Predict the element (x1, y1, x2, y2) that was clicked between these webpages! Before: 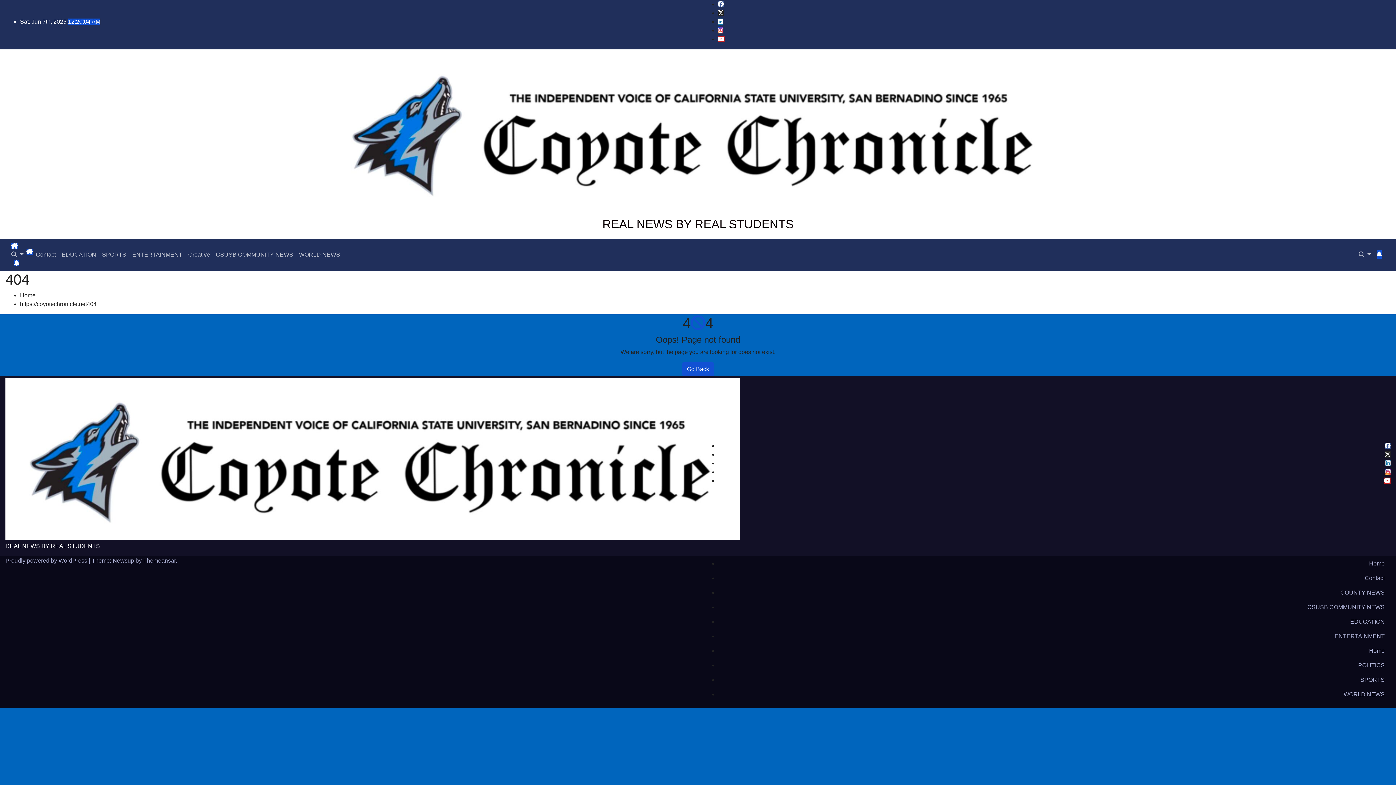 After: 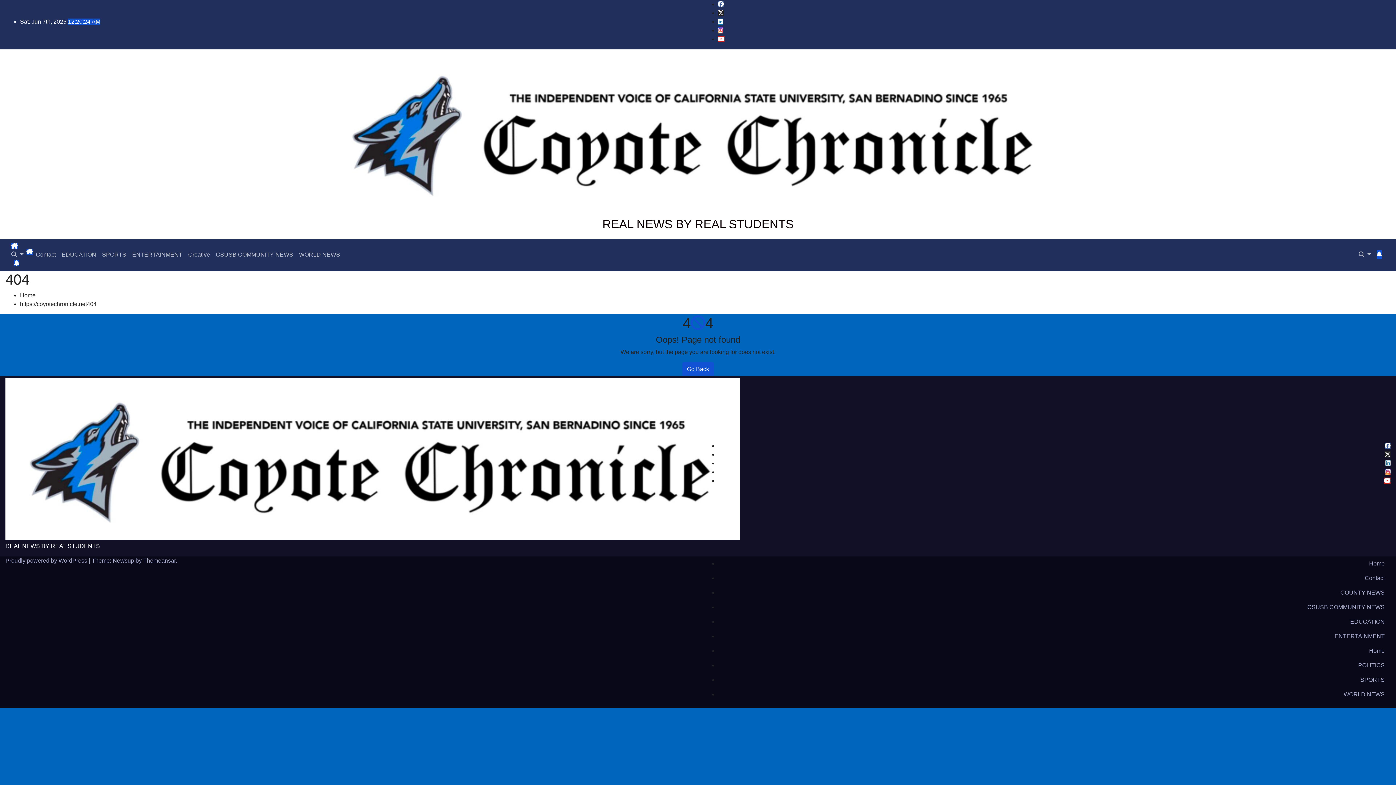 Action: bbox: (718, 9, 724, 16)